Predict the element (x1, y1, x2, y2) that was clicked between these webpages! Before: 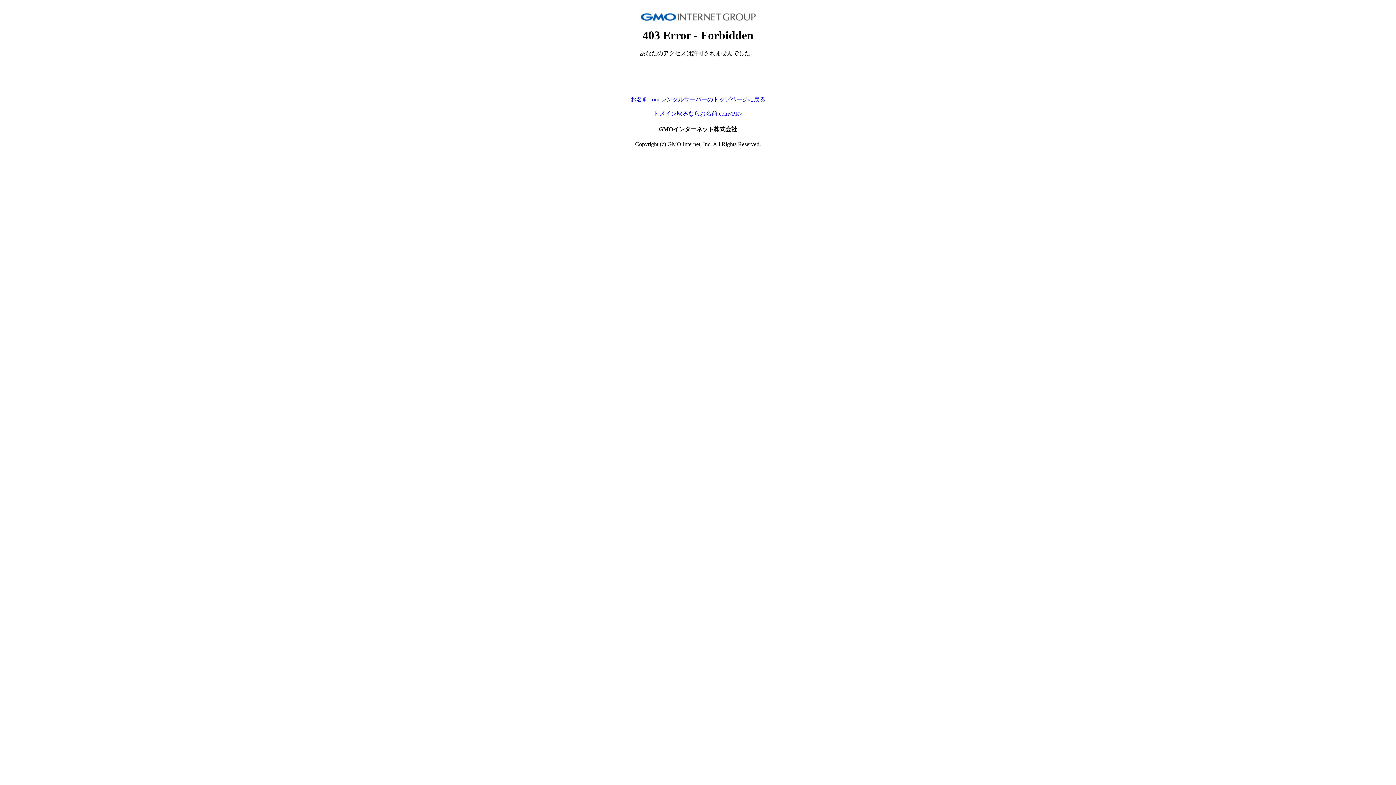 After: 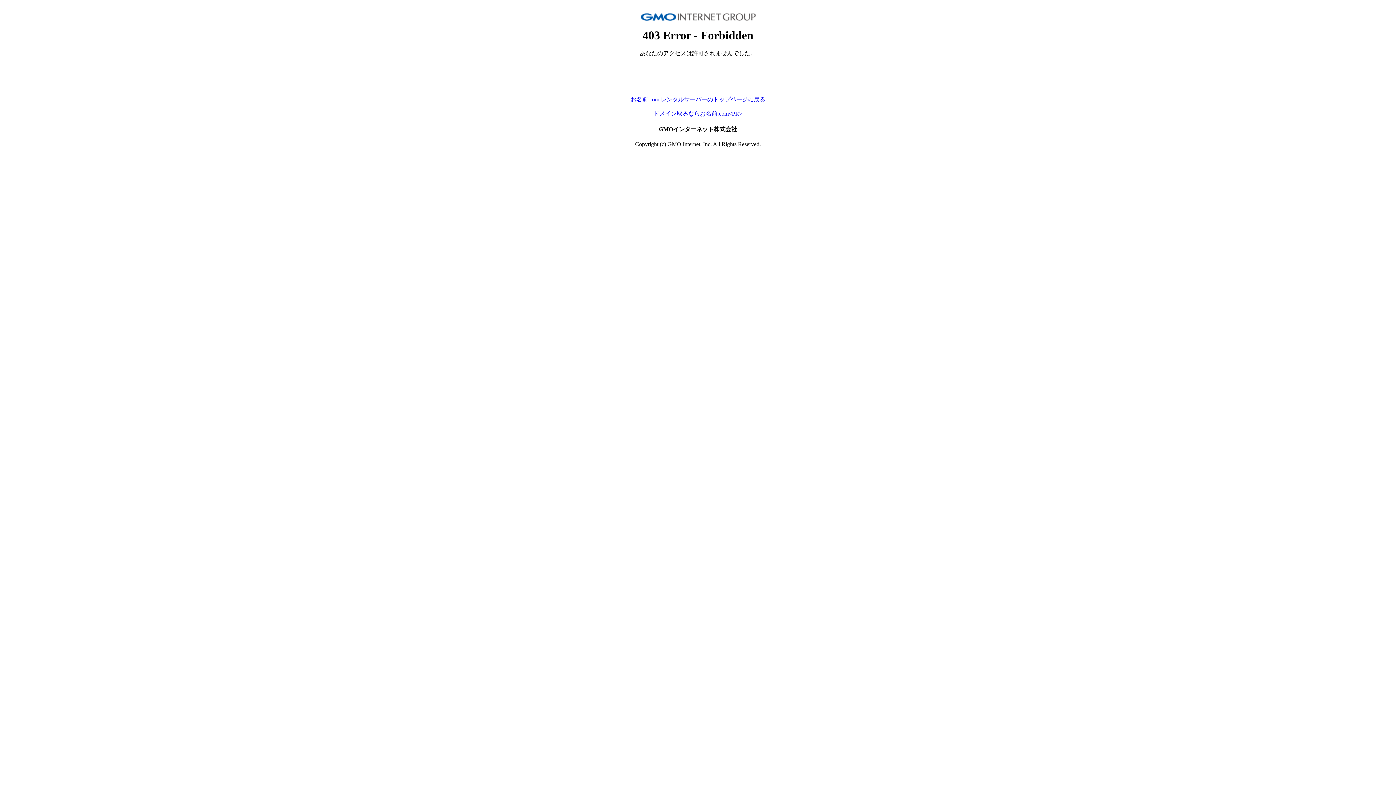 Action: label: ドメイン取るならお名前.com<PR> bbox: (653, 110, 742, 116)